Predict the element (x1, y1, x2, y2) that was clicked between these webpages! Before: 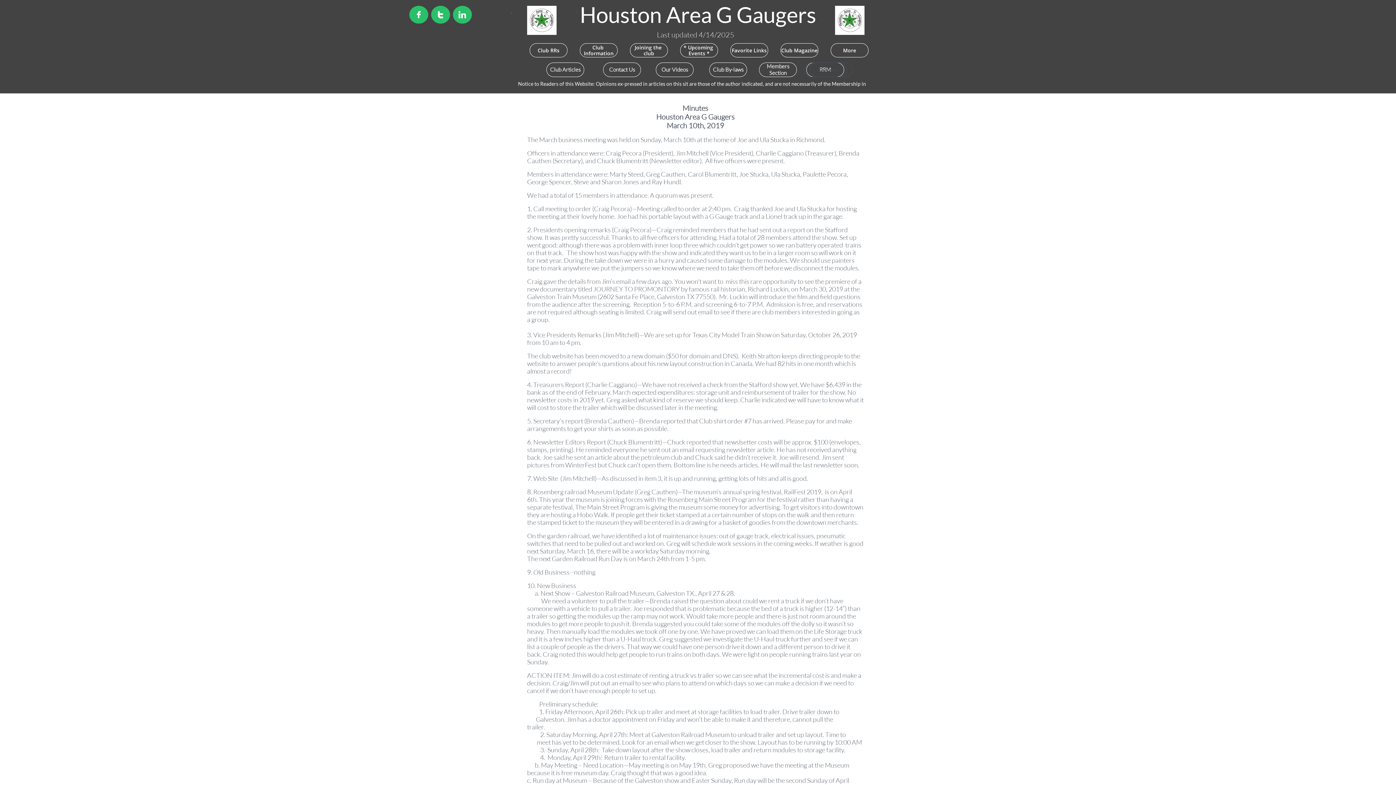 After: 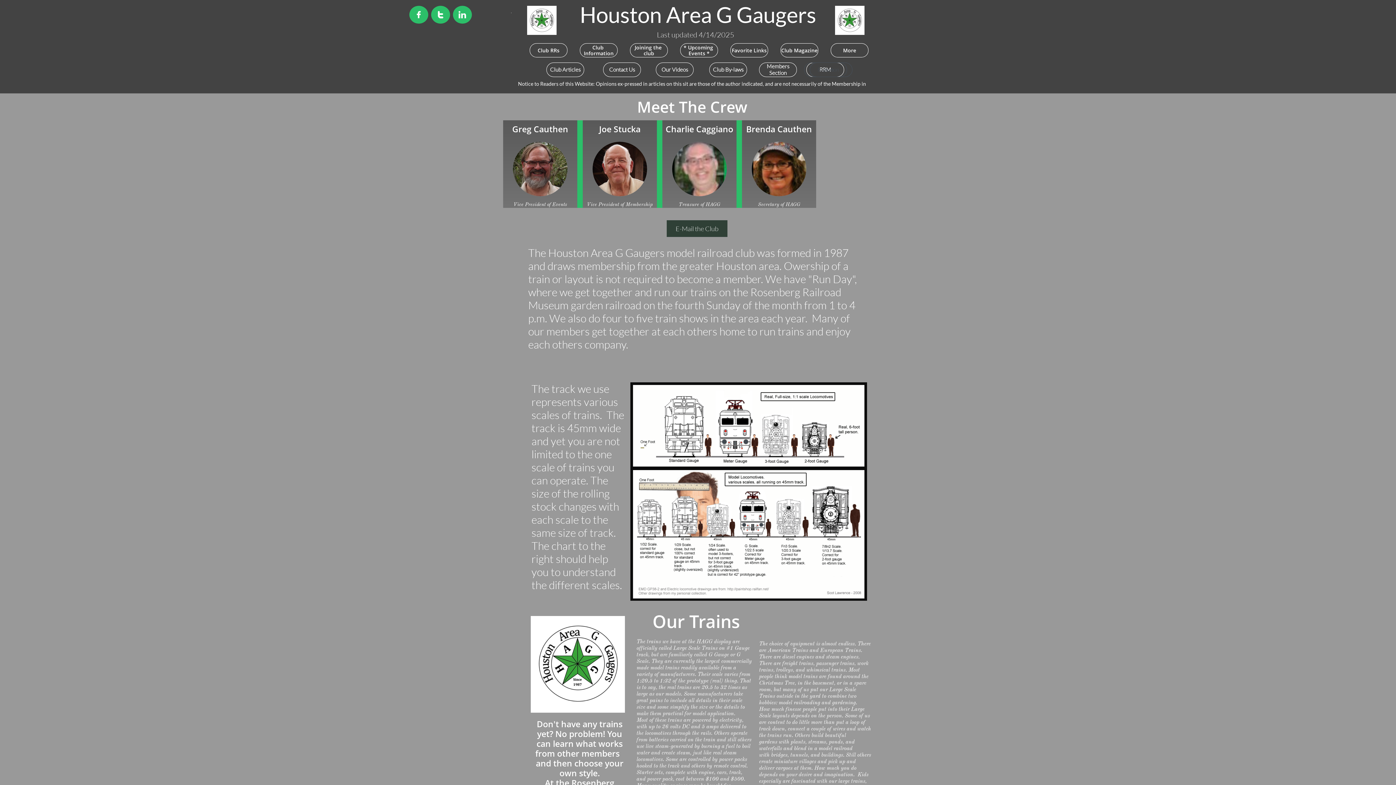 Action: label: Club Information bbox: (580, 43, 617, 57)